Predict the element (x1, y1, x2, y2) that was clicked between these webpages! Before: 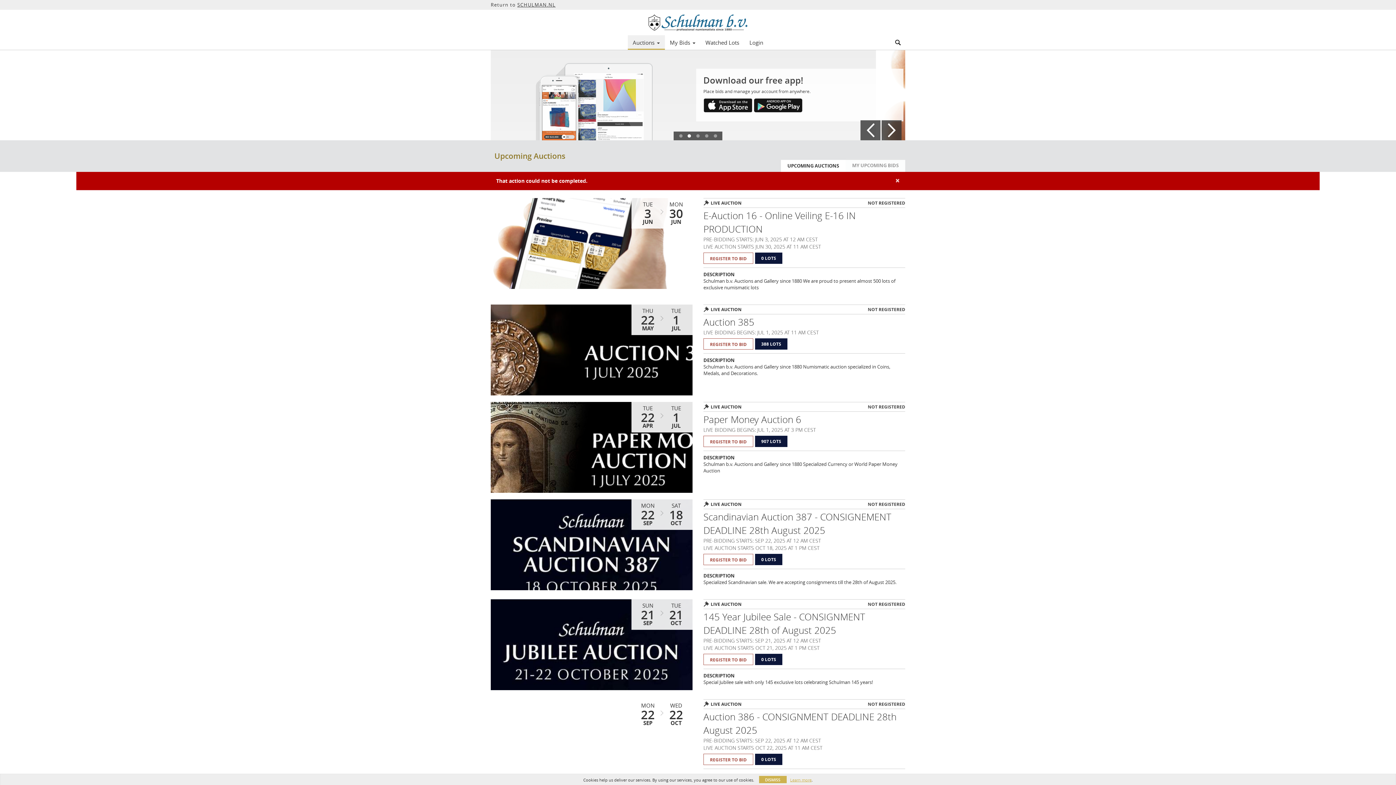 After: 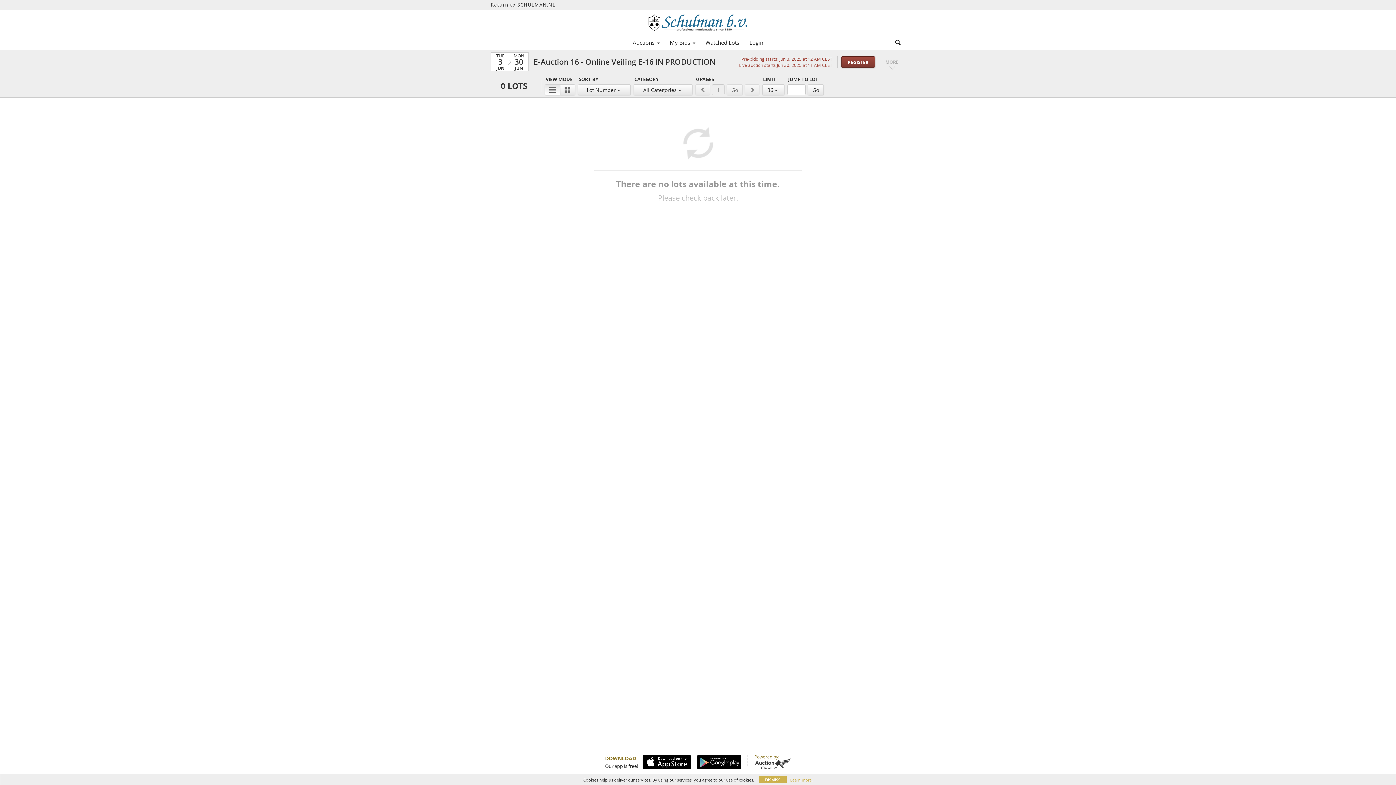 Action: label: 0 LOTS bbox: (755, 252, 782, 264)